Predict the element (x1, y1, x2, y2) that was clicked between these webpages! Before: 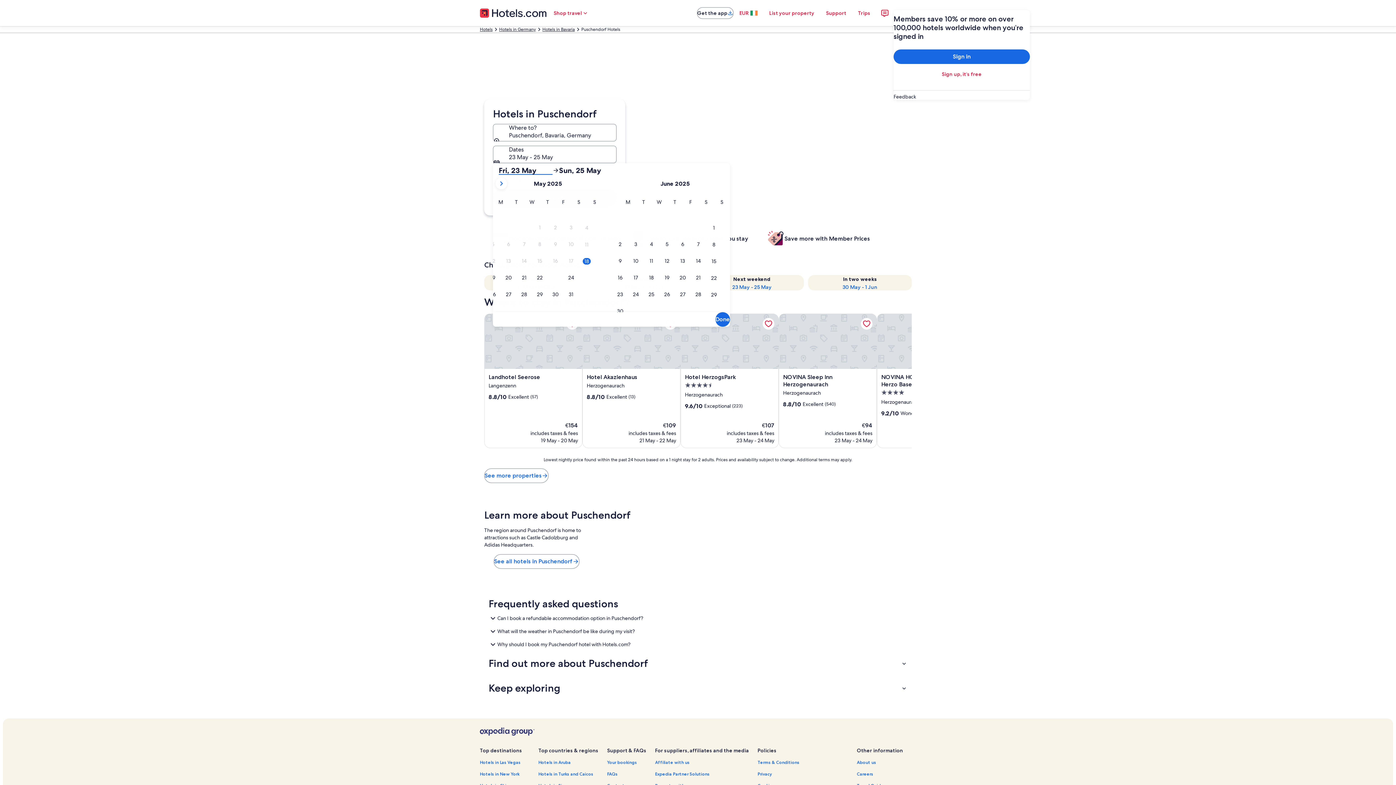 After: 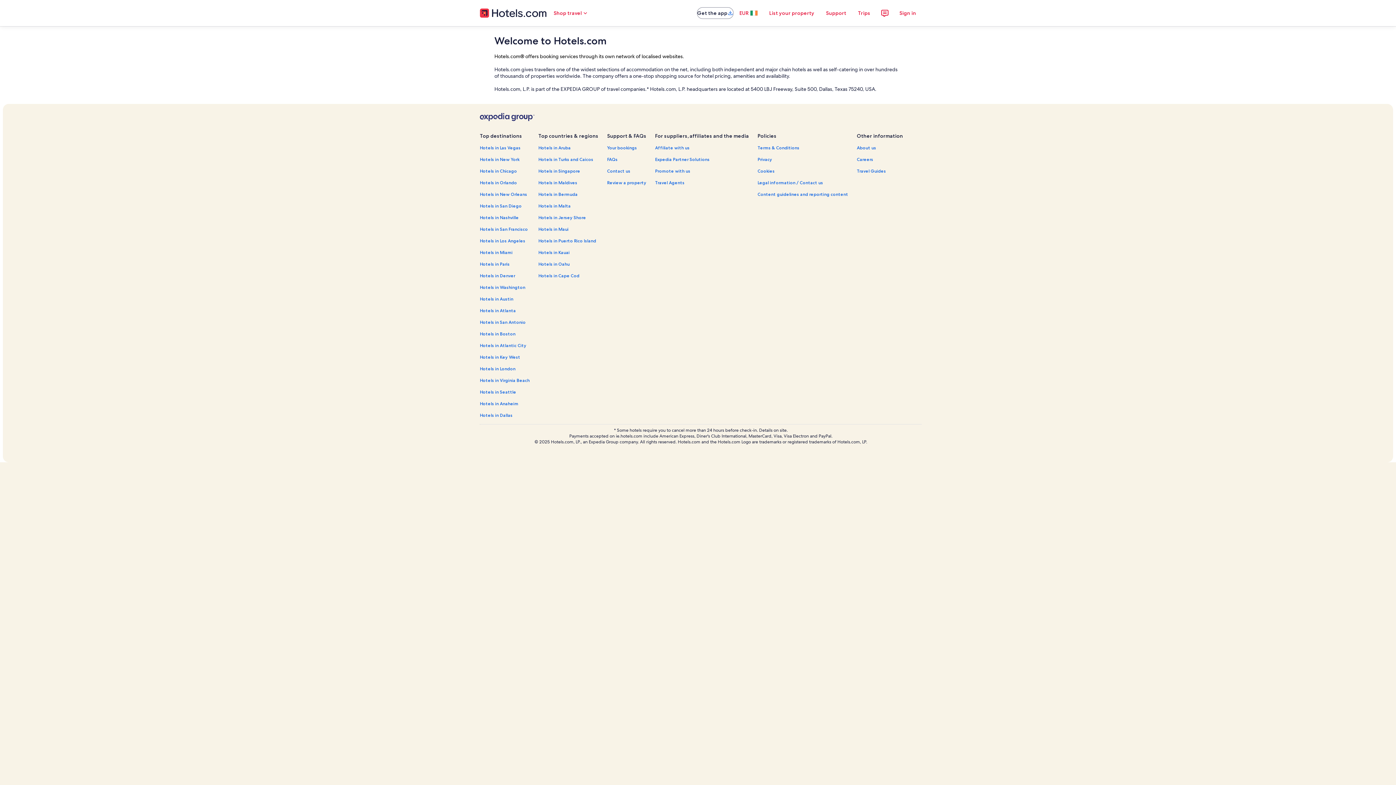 Action: bbox: (857, 759, 903, 765) label: About us